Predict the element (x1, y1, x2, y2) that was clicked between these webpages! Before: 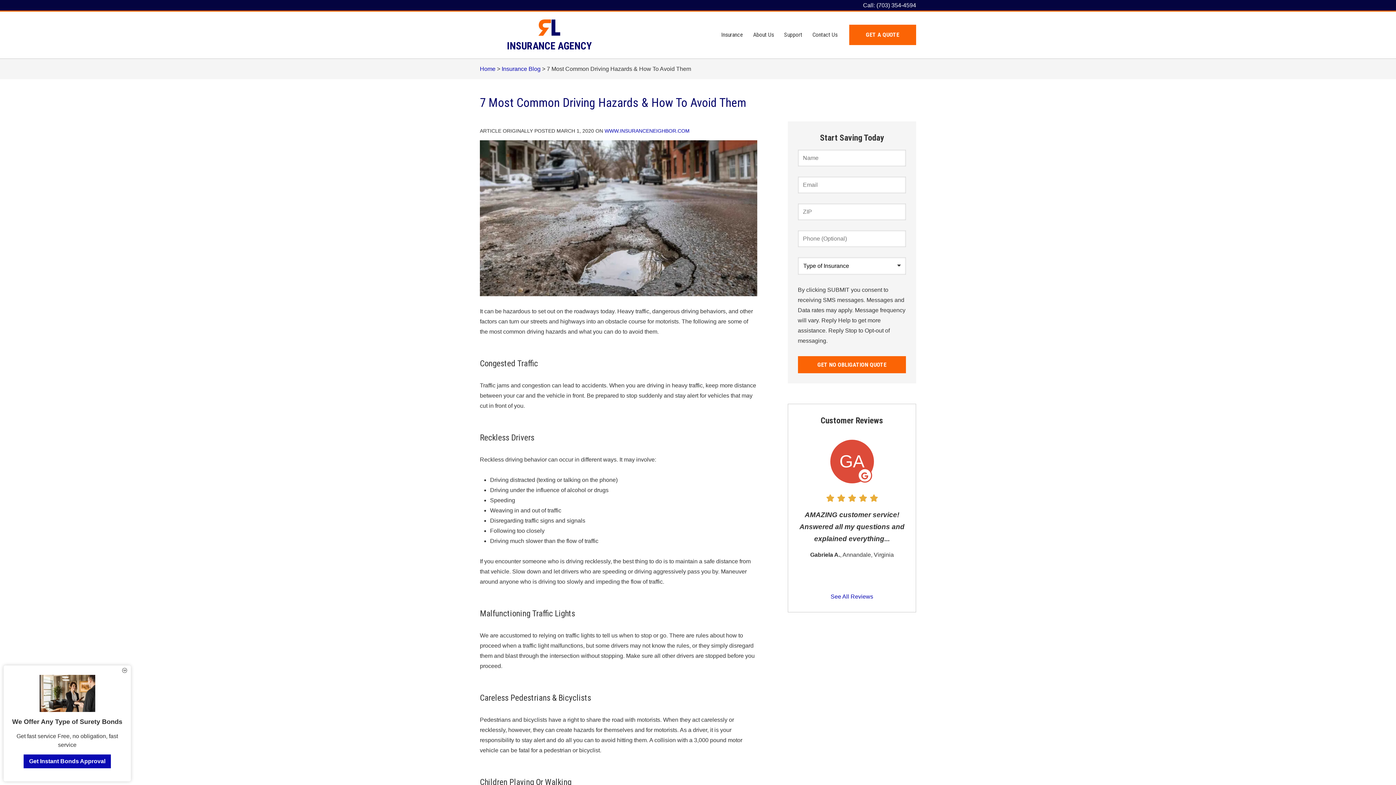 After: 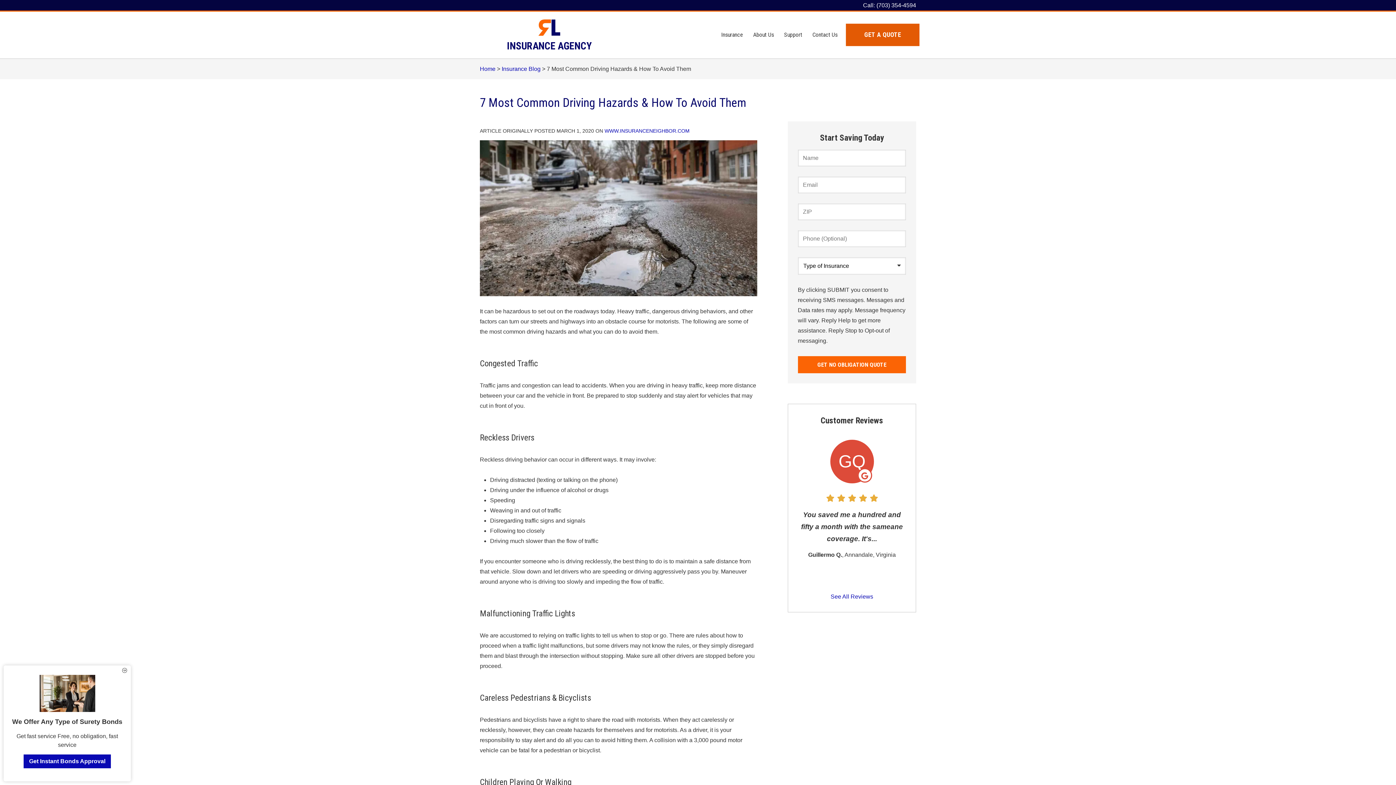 Action: label: GET A QUOTE
(OPENS IN NEW TAB) bbox: (849, 24, 916, 45)